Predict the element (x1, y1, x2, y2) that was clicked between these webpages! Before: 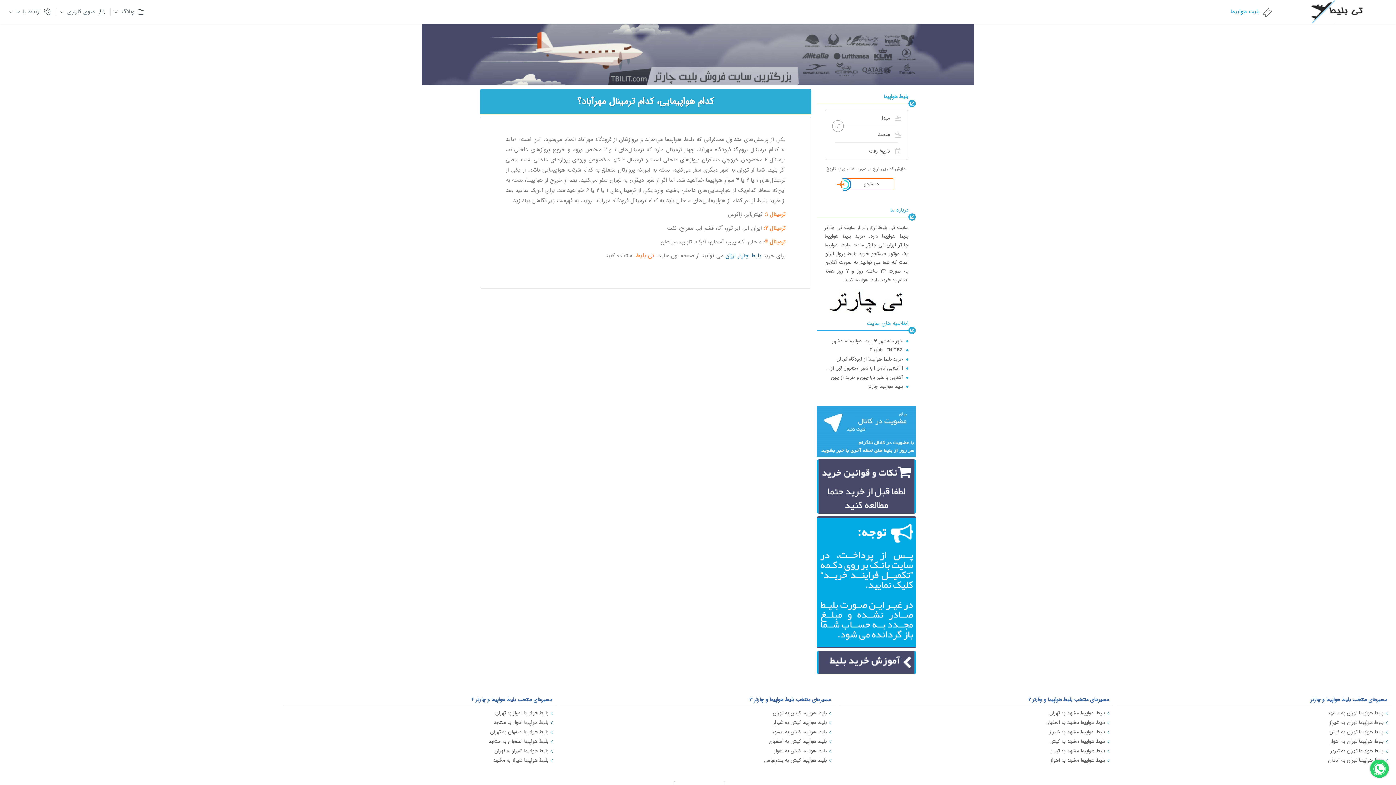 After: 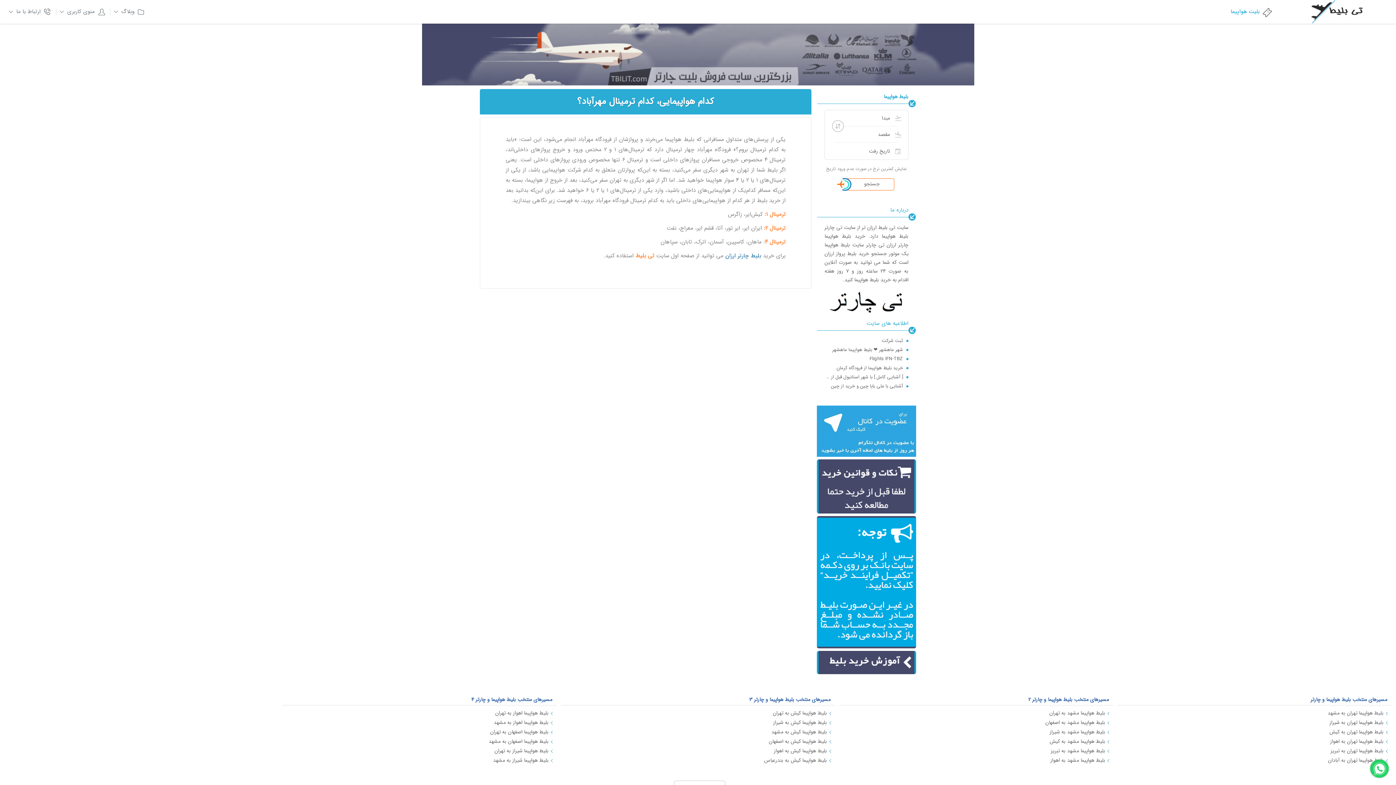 Action: bbox: (471, 696, 552, 704) label: مسیرهای منتخب بلیط هواپیما و چارتر 4